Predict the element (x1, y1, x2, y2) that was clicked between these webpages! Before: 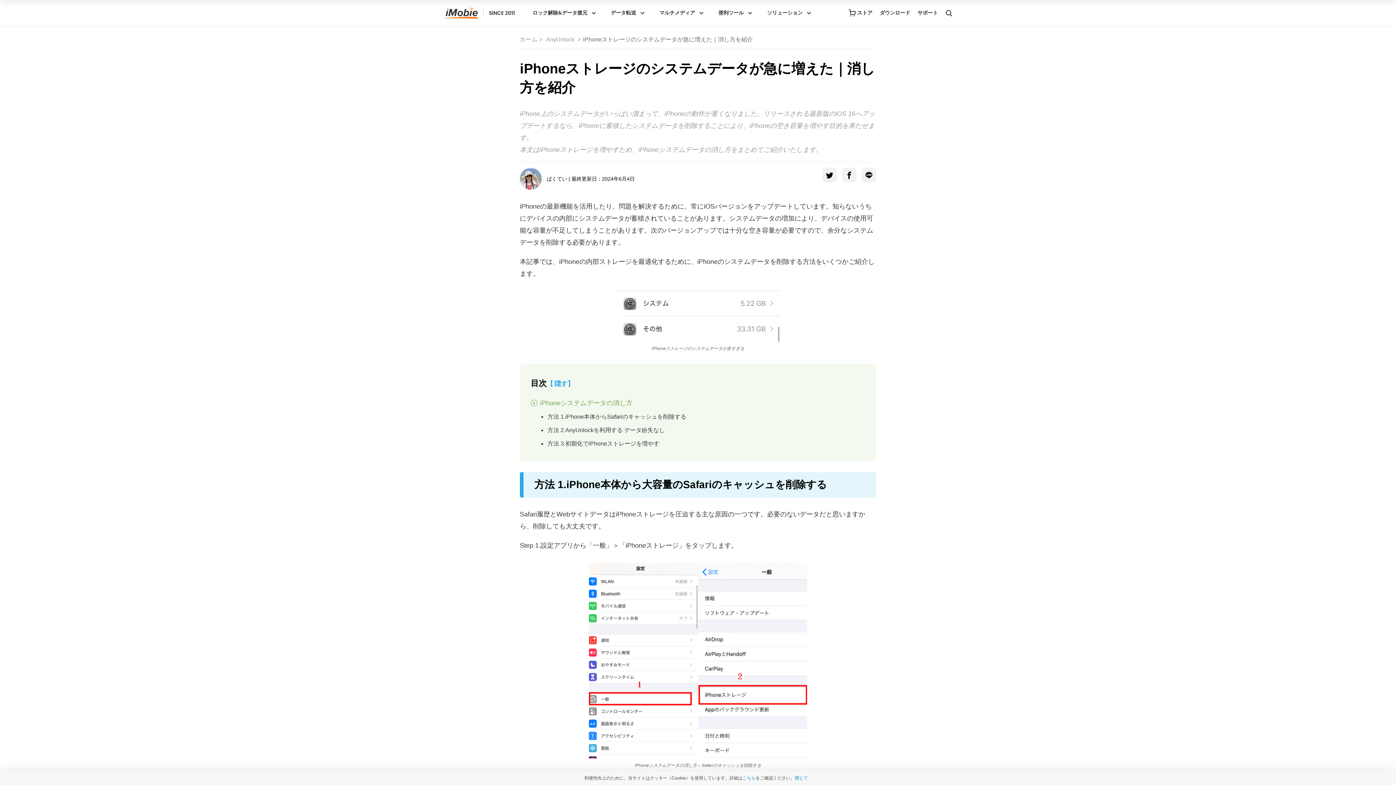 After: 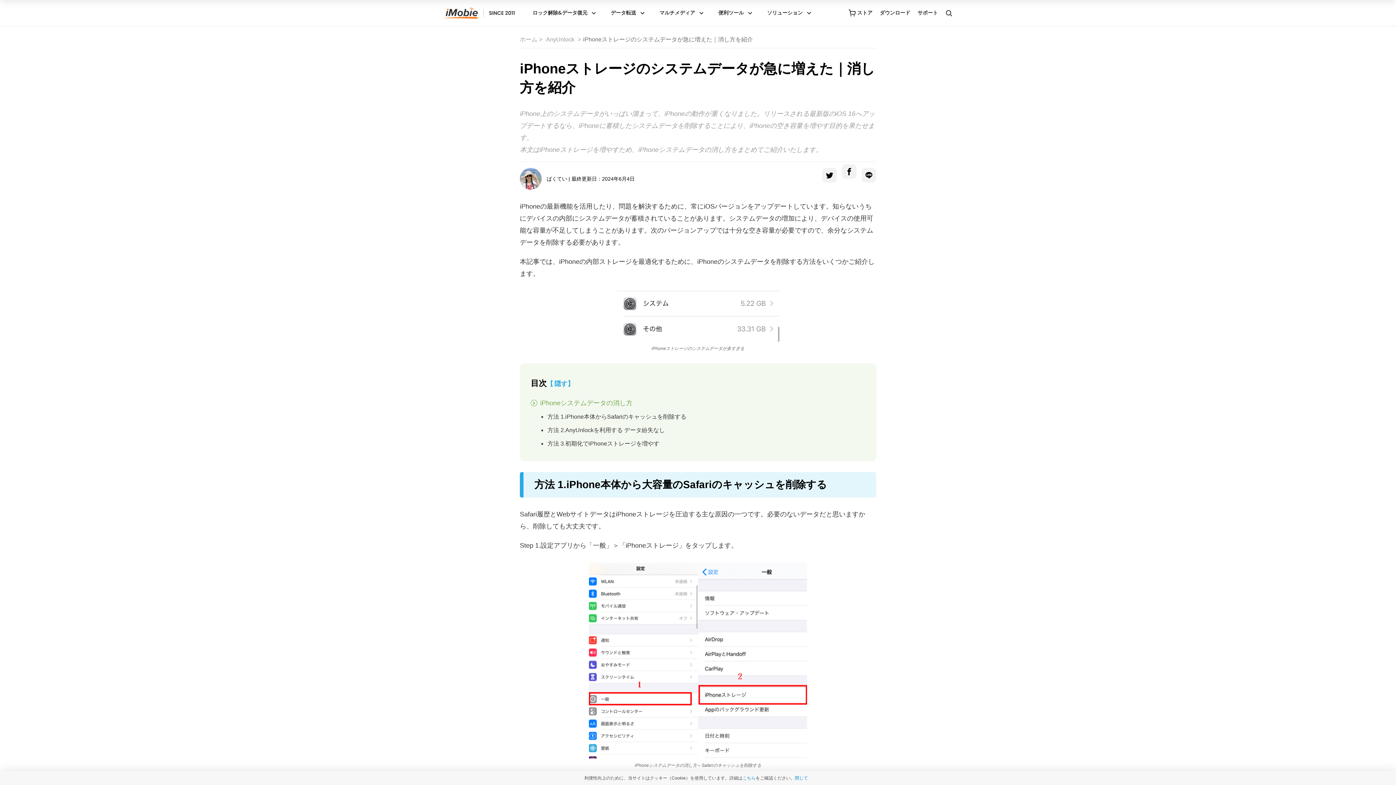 Action: bbox: (842, 168, 856, 182)